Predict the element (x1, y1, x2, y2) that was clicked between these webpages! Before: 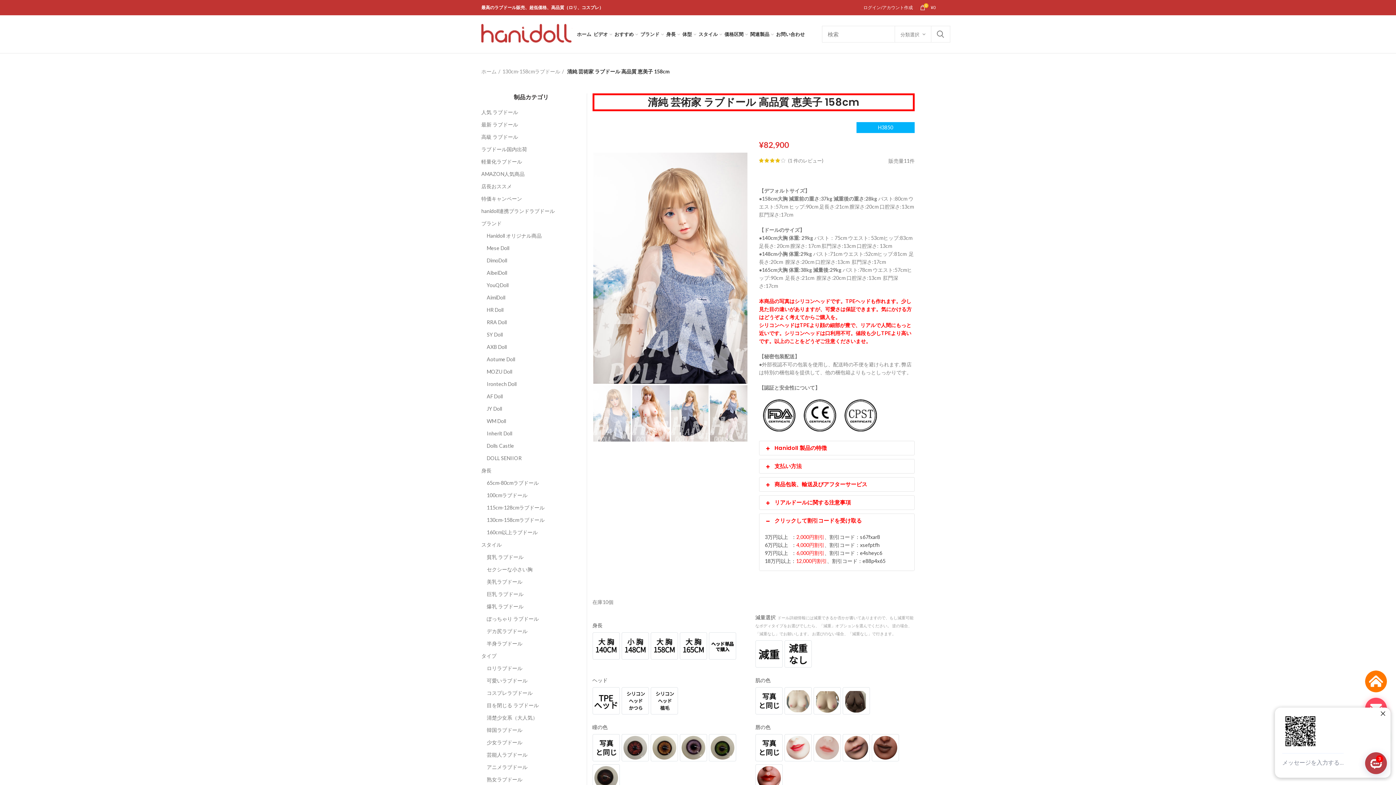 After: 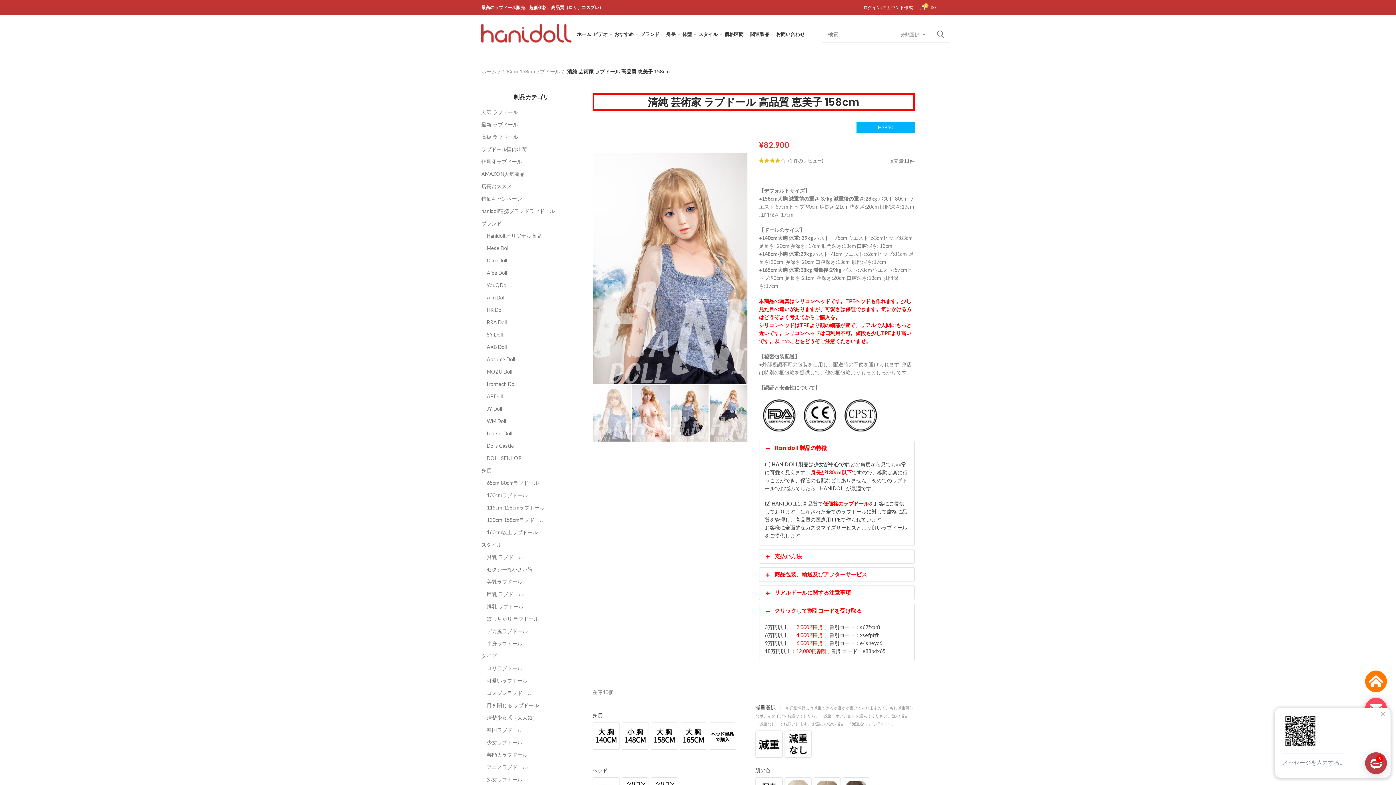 Action: bbox: (759, 441, 914, 455) label: Hanidoll 製品の特徴